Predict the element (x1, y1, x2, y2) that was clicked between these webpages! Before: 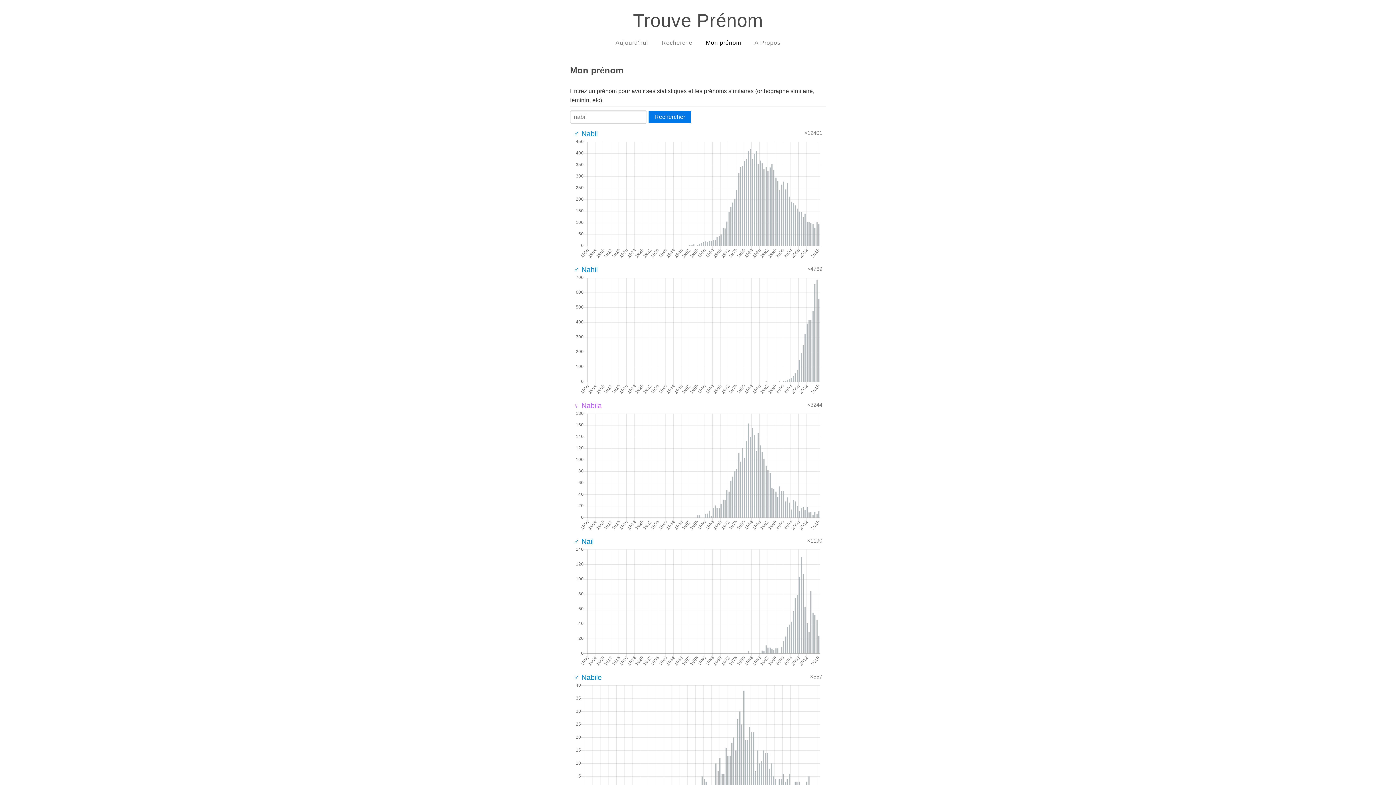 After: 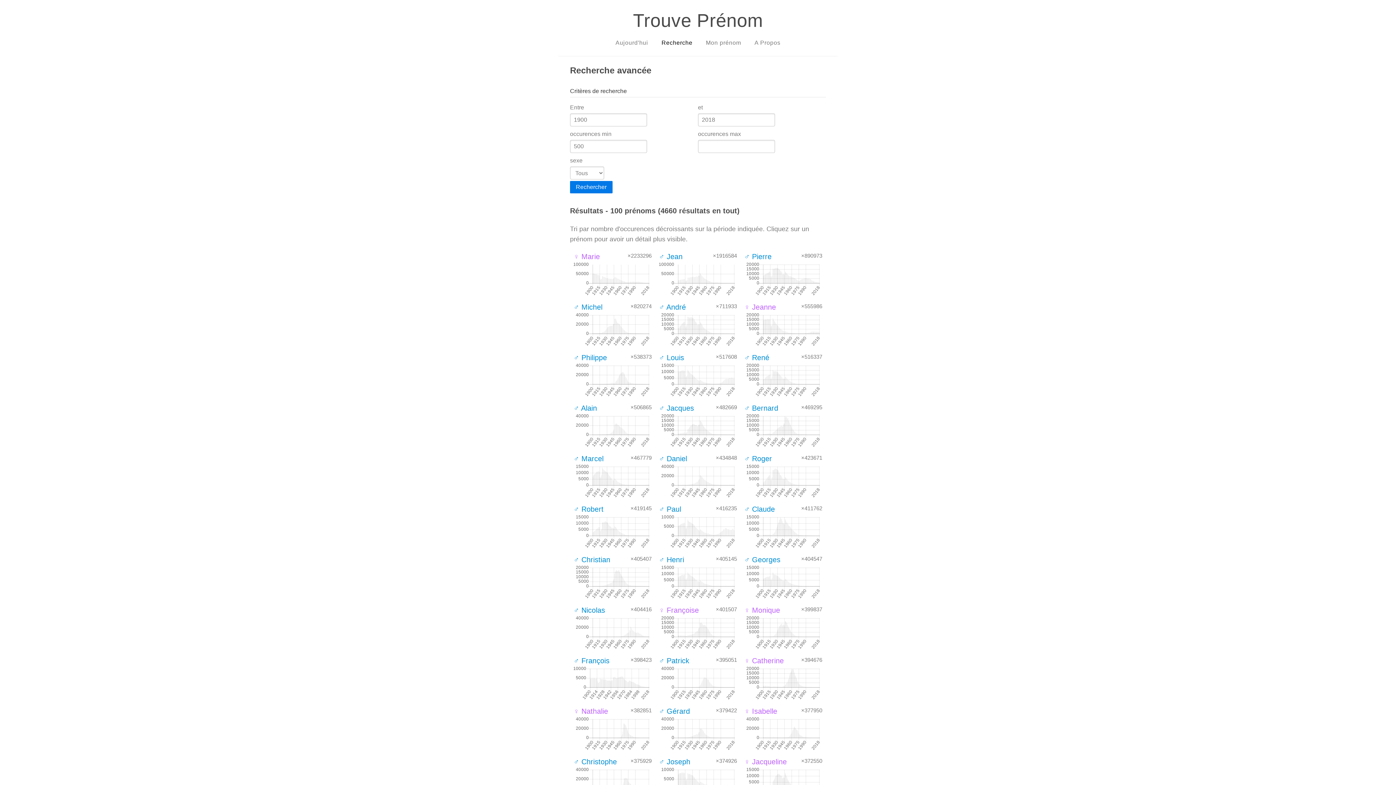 Action: bbox: (655, 35, 698, 50) label: Recherche